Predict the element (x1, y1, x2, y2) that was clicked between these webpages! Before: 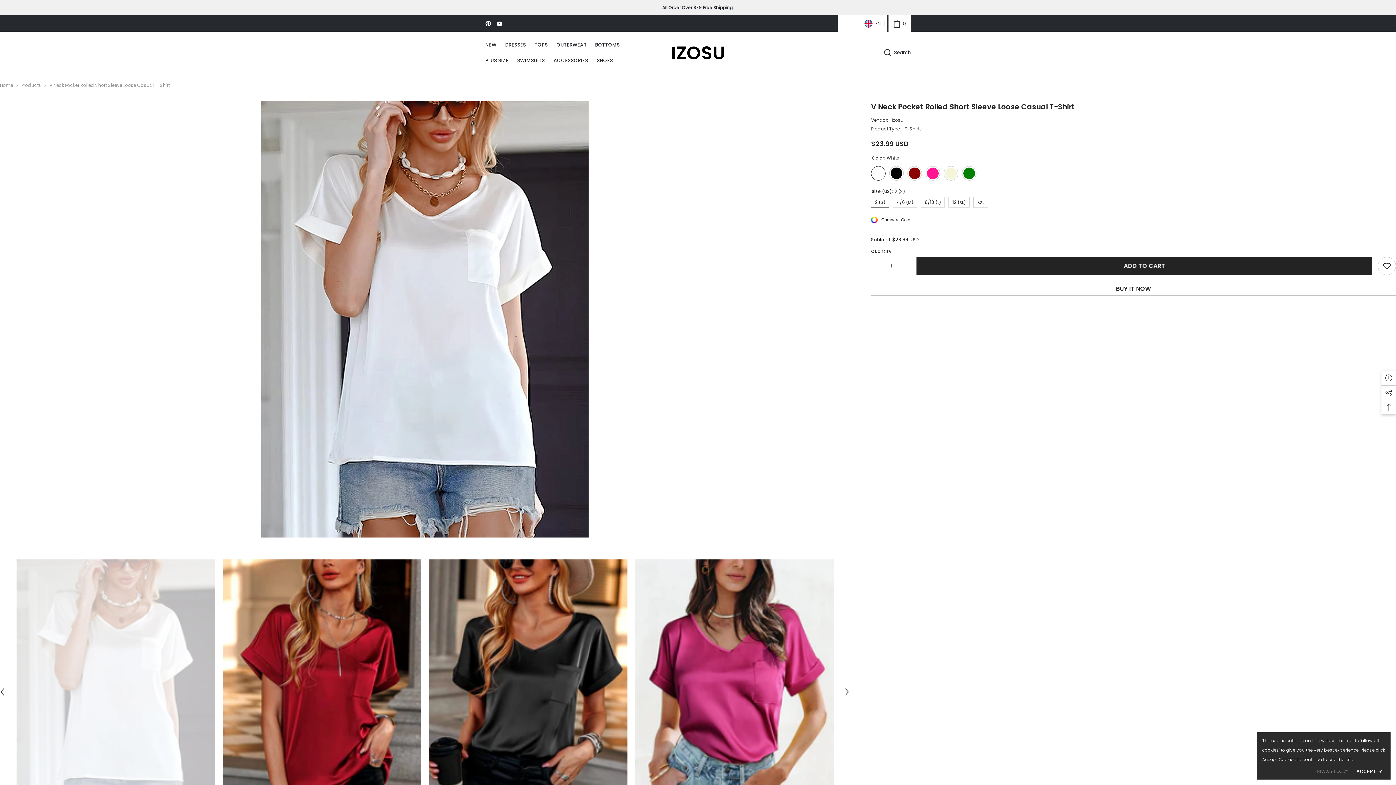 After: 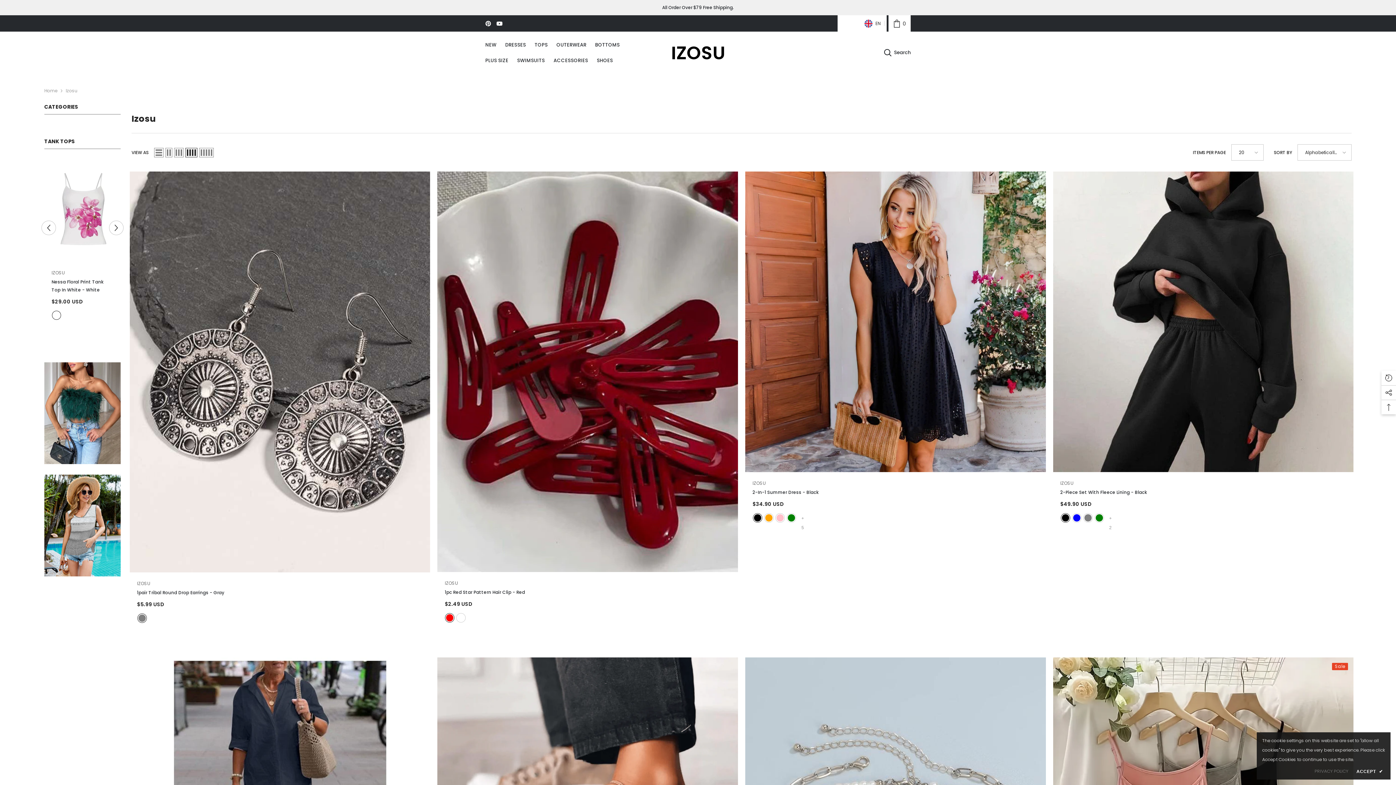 Action: bbox: (892, 117, 903, 123) label: Izosu